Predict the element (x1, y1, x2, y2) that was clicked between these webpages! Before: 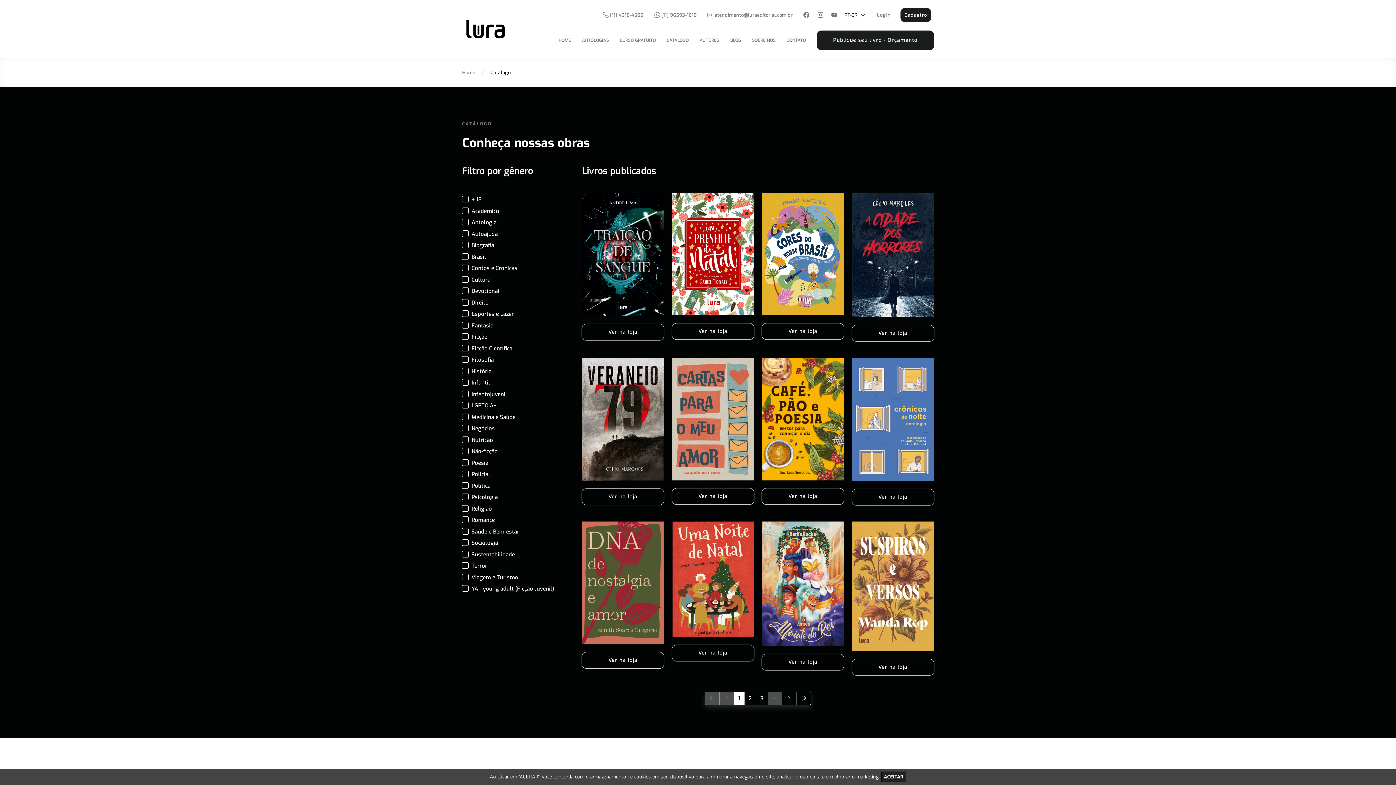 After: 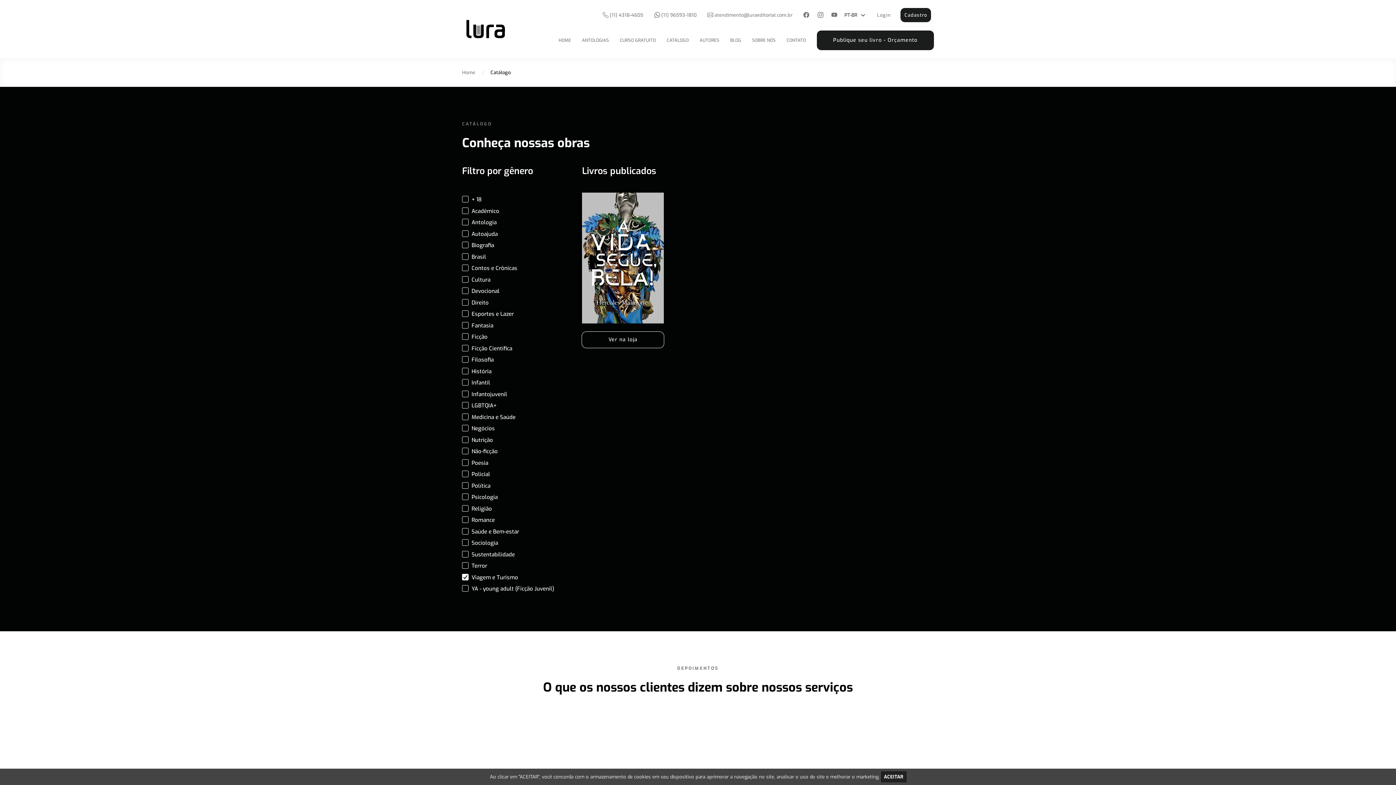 Action: bbox: (462, 573, 574, 582) label: Viagem e Turismo